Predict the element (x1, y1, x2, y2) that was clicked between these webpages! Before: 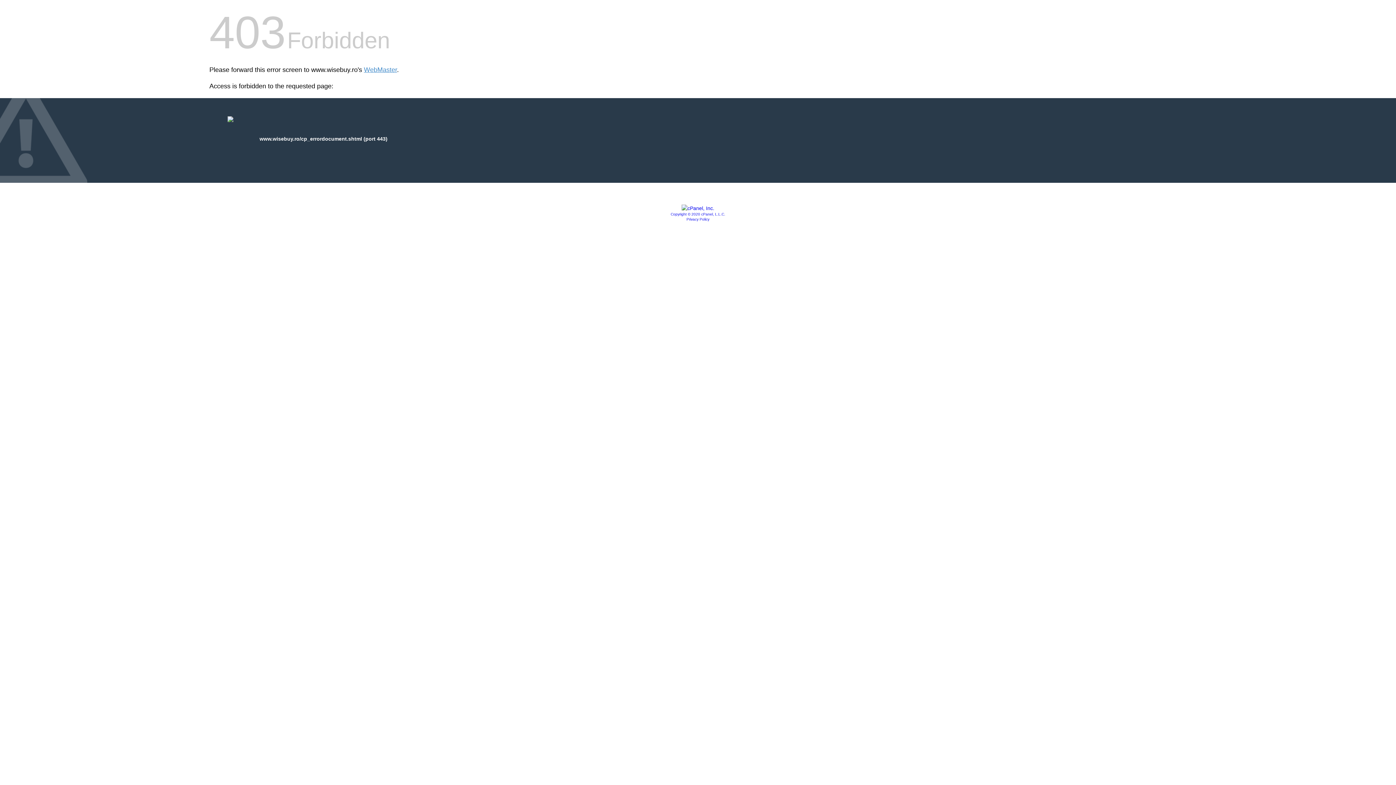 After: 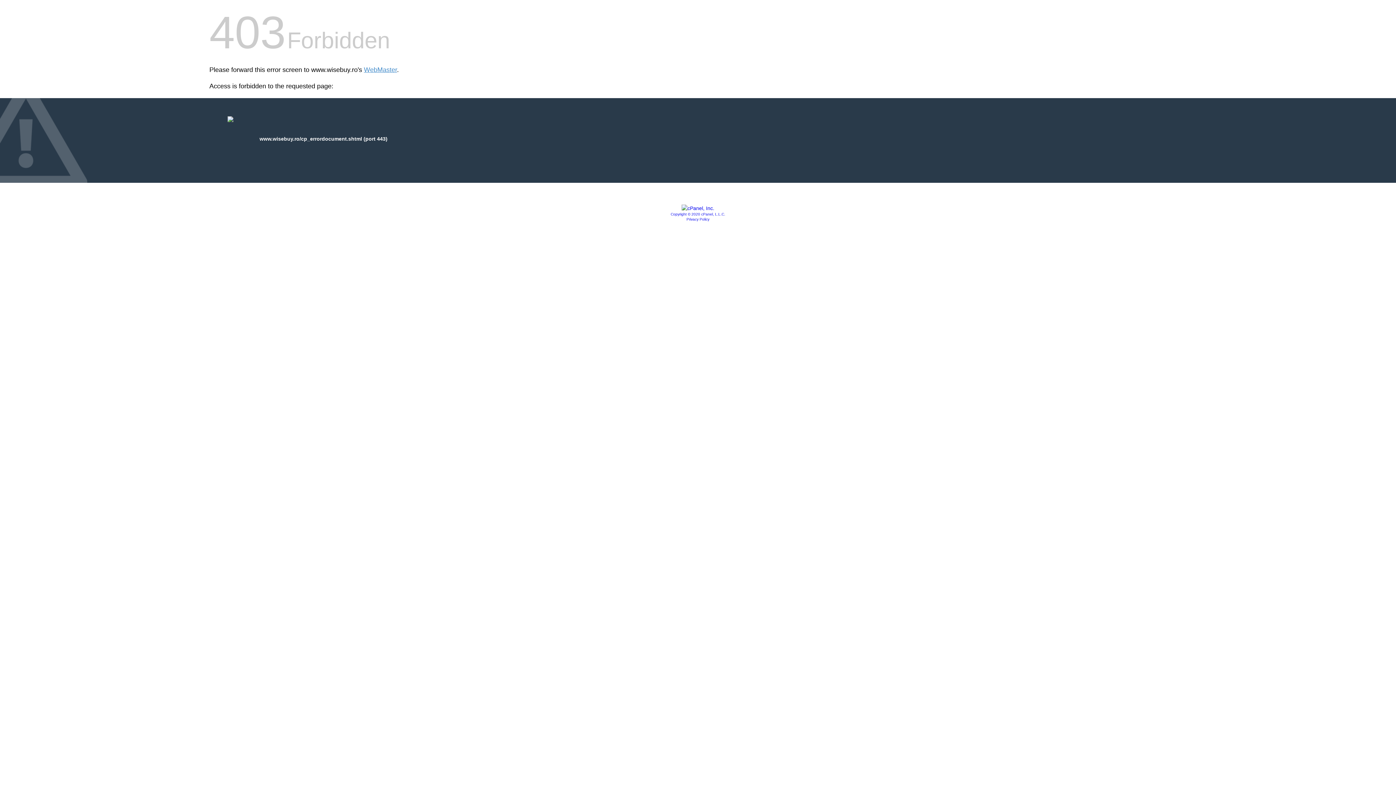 Action: label: Privacy Policy bbox: (686, 217, 709, 221)